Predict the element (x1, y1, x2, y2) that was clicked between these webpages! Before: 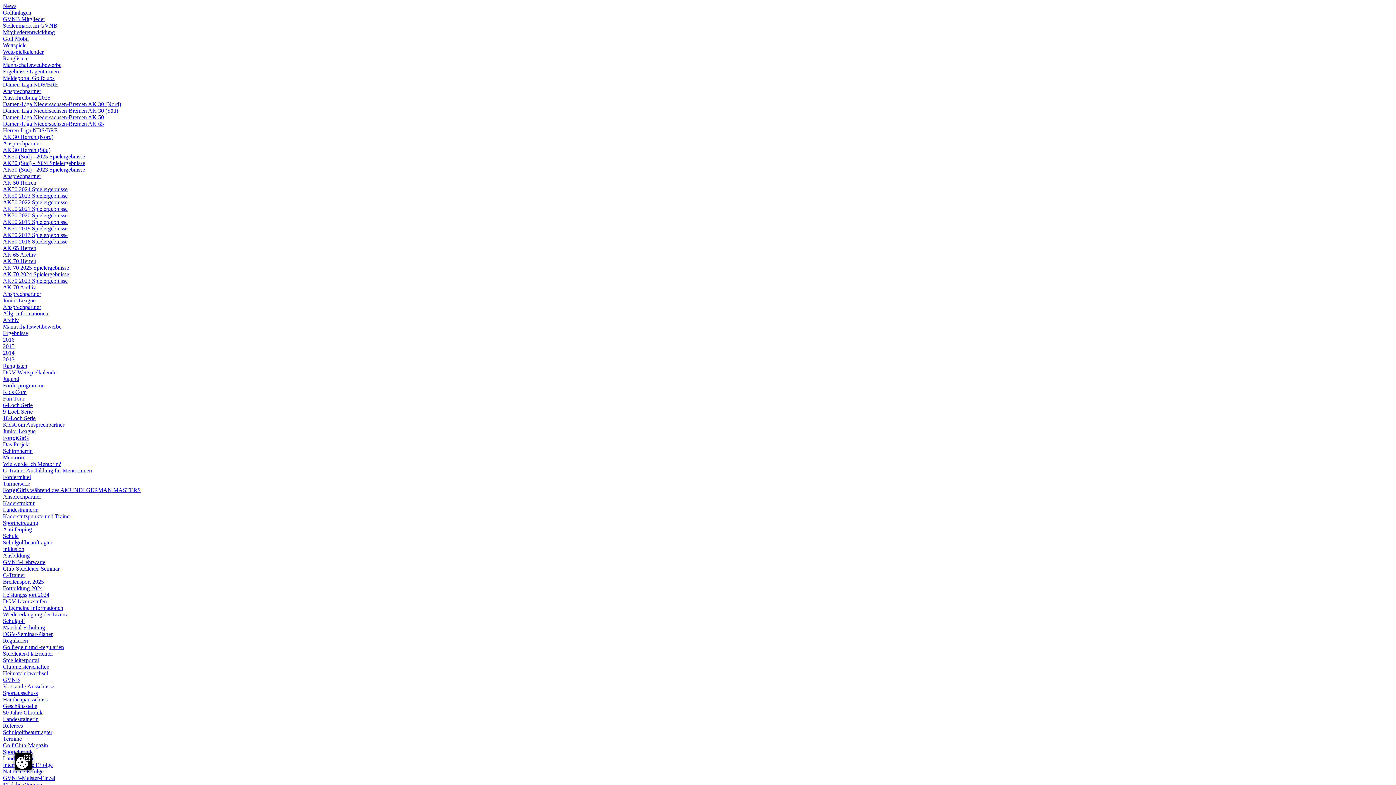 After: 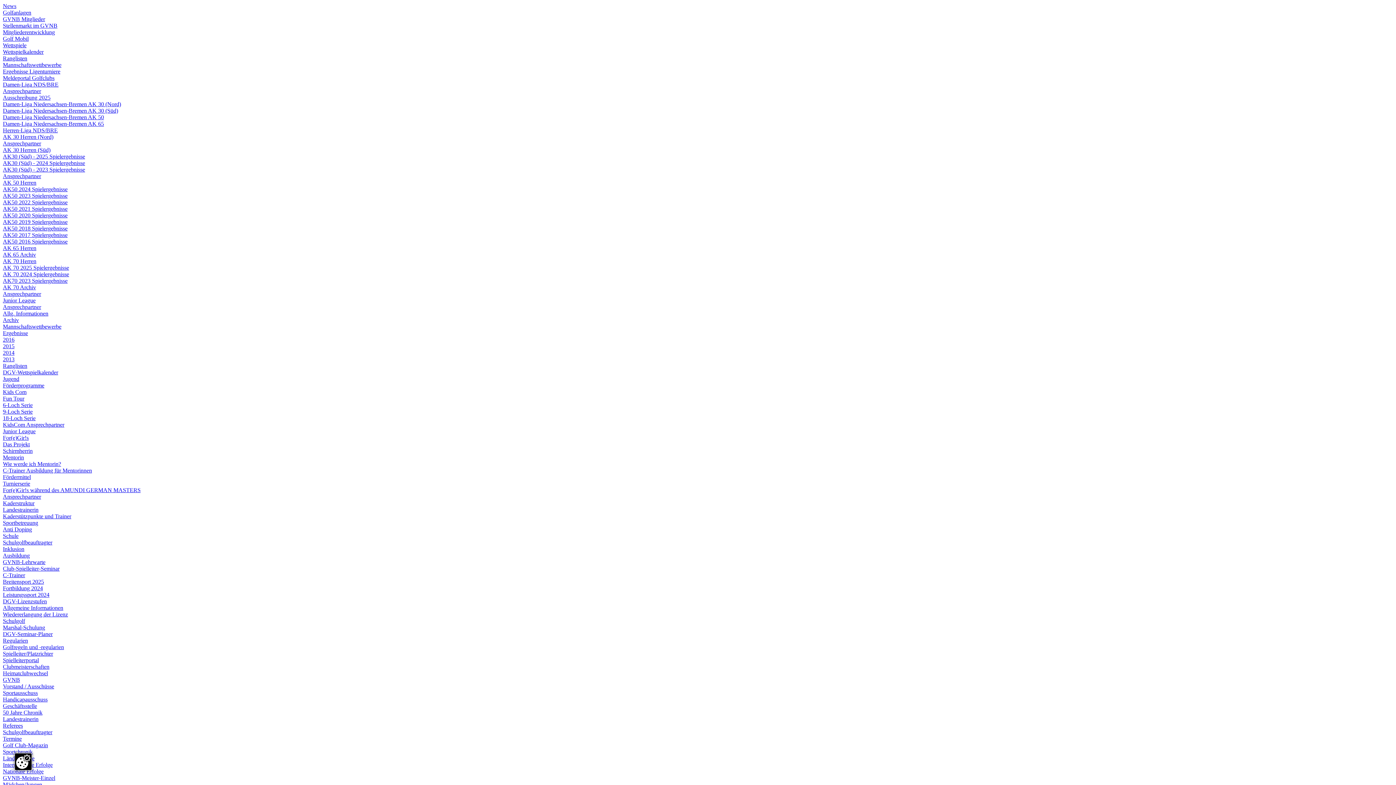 Action: bbox: (2, 736, 21, 742) label: Termine